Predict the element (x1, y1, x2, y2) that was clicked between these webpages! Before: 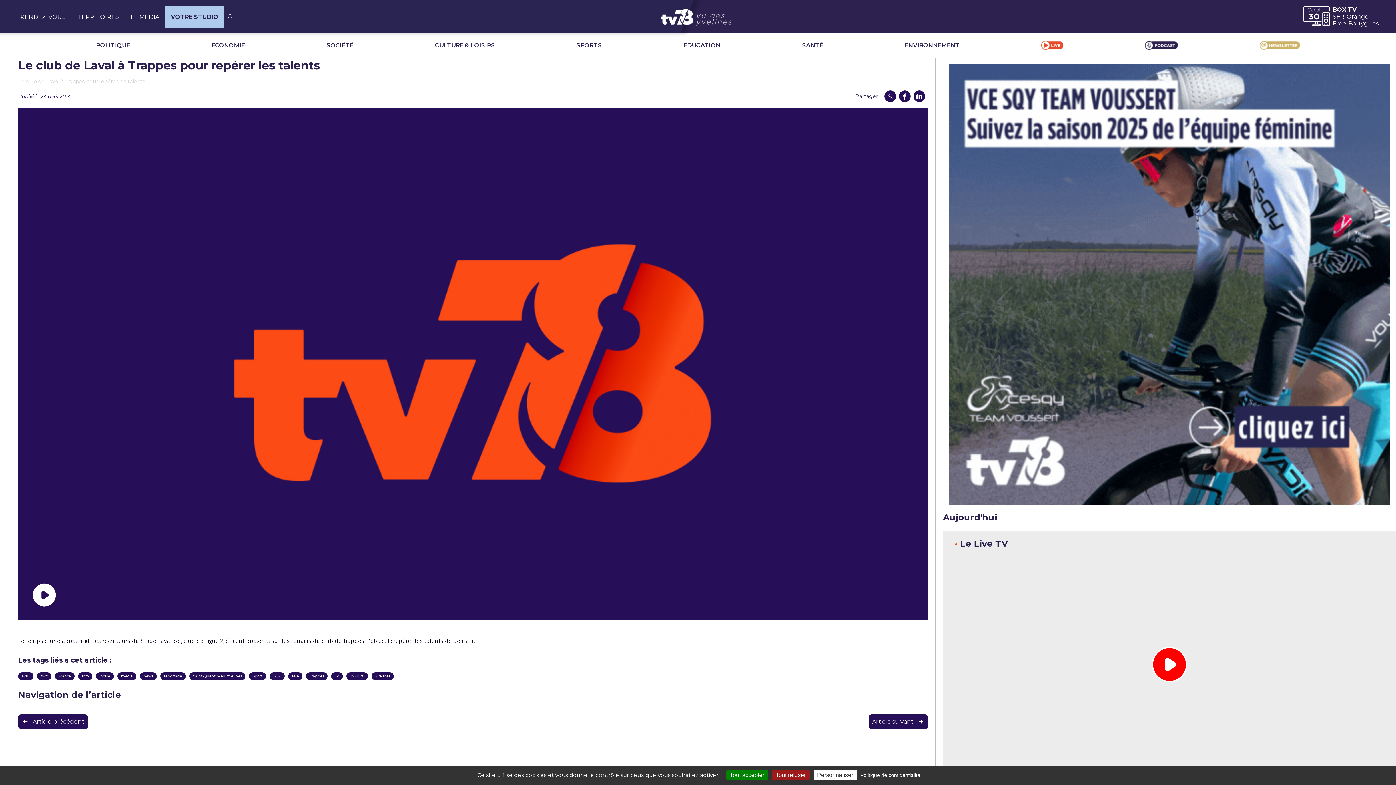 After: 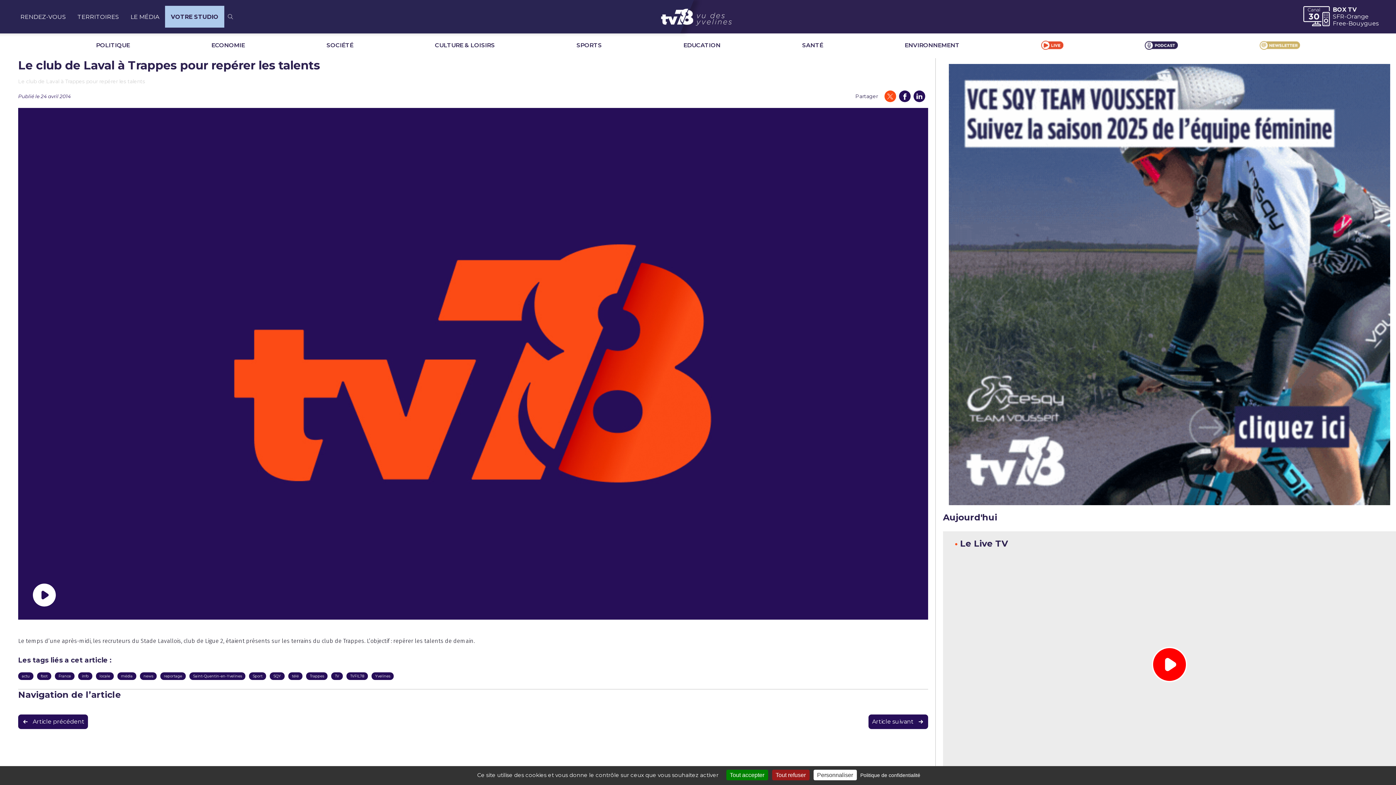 Action: bbox: (884, 90, 896, 102)